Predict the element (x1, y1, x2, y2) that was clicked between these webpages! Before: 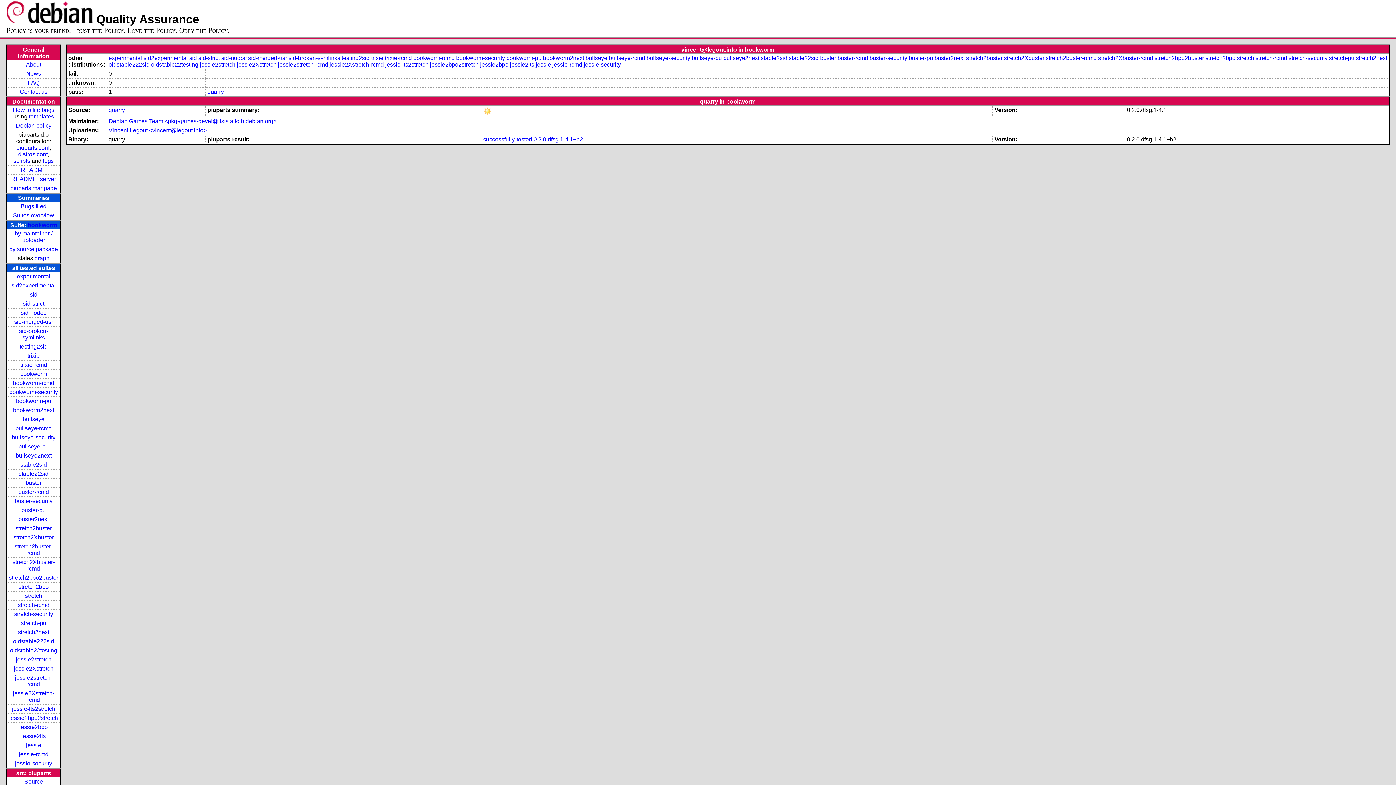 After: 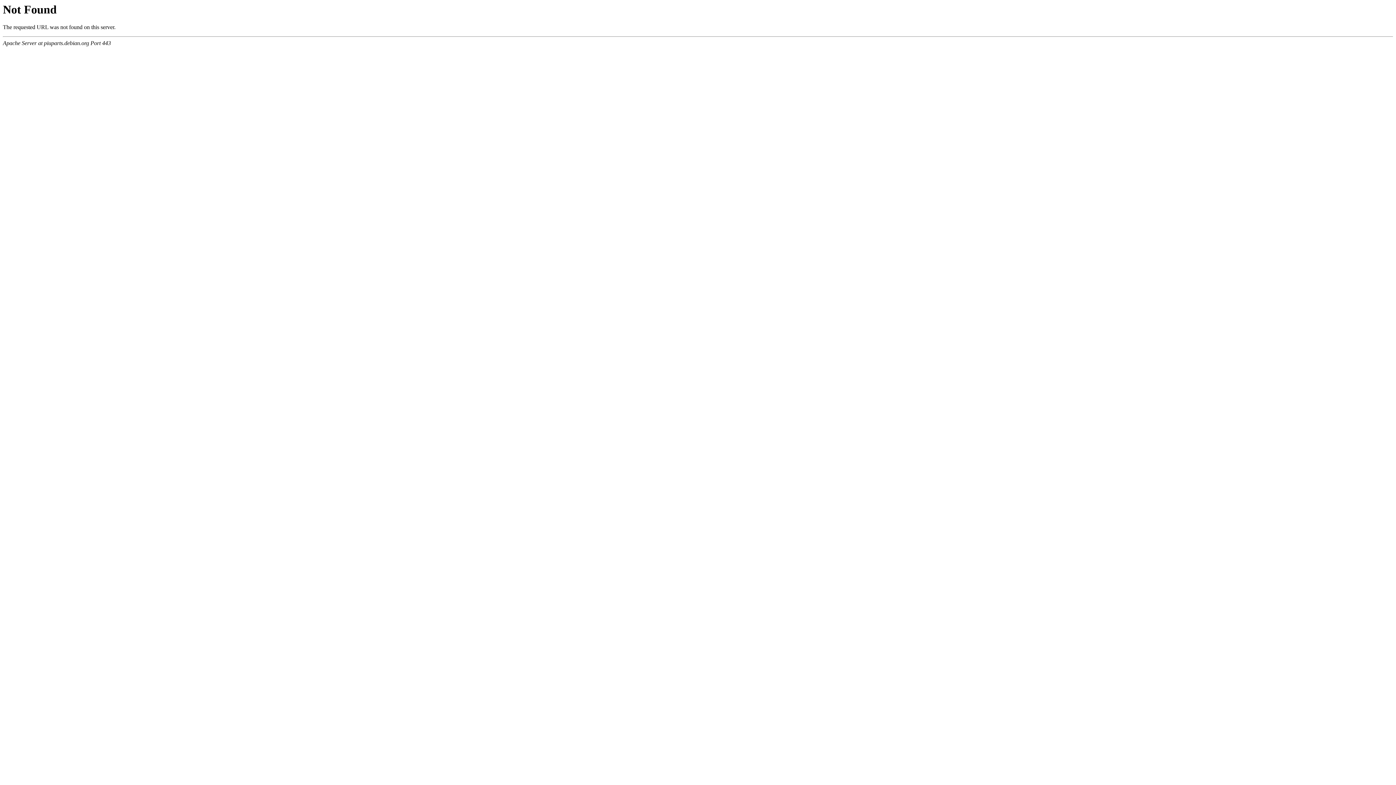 Action: bbox: (456, 54, 505, 61) label: bookworm-security